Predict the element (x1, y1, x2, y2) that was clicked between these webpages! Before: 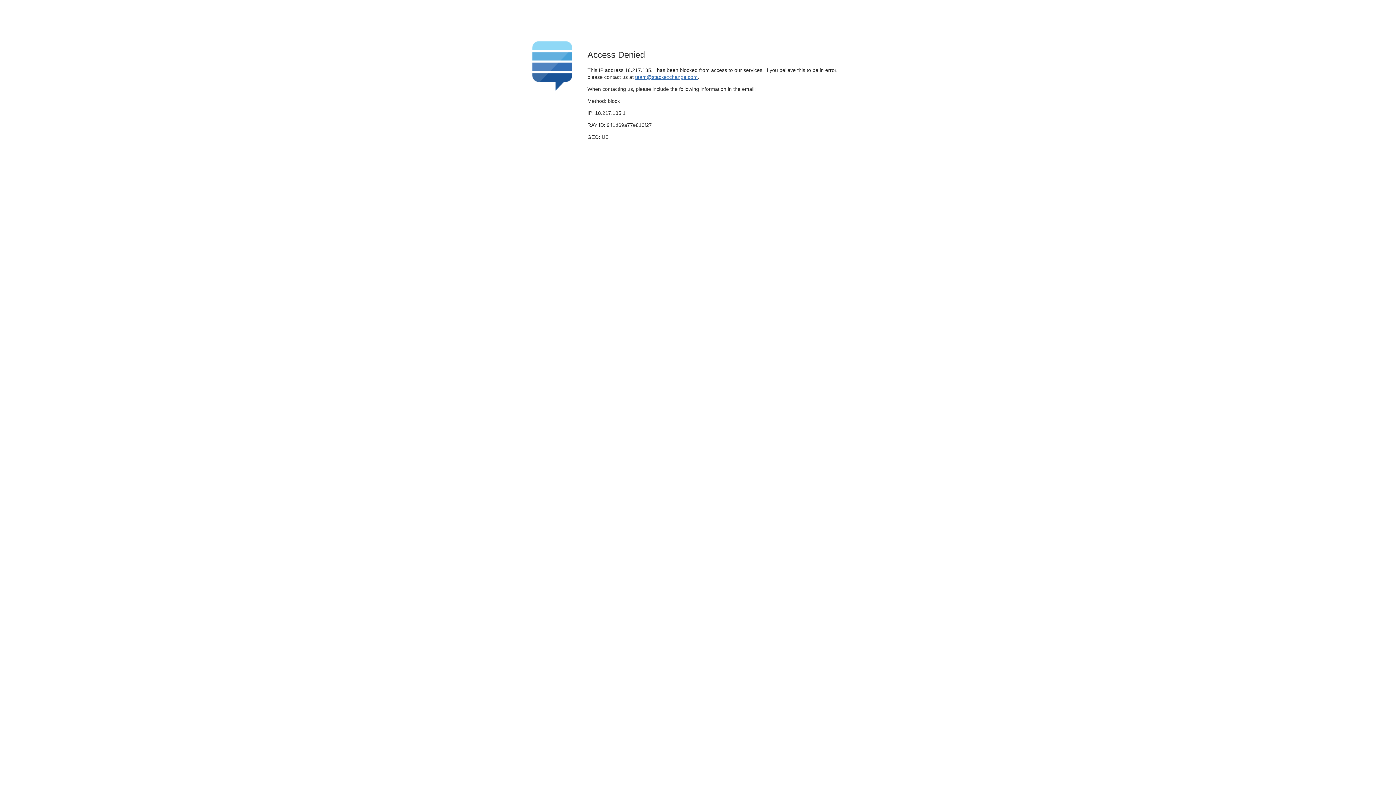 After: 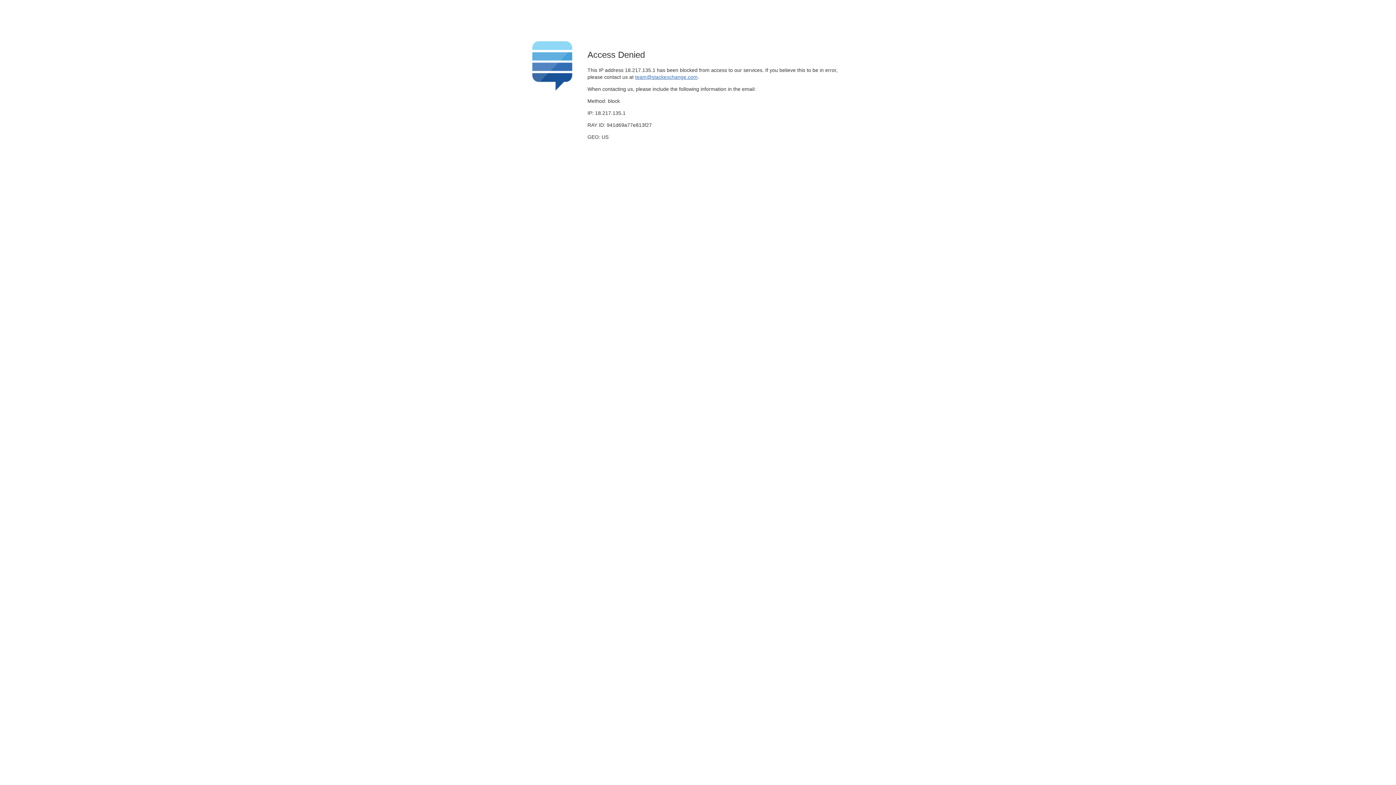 Action: bbox: (635, 74, 697, 79) label: team@stackexchange.com